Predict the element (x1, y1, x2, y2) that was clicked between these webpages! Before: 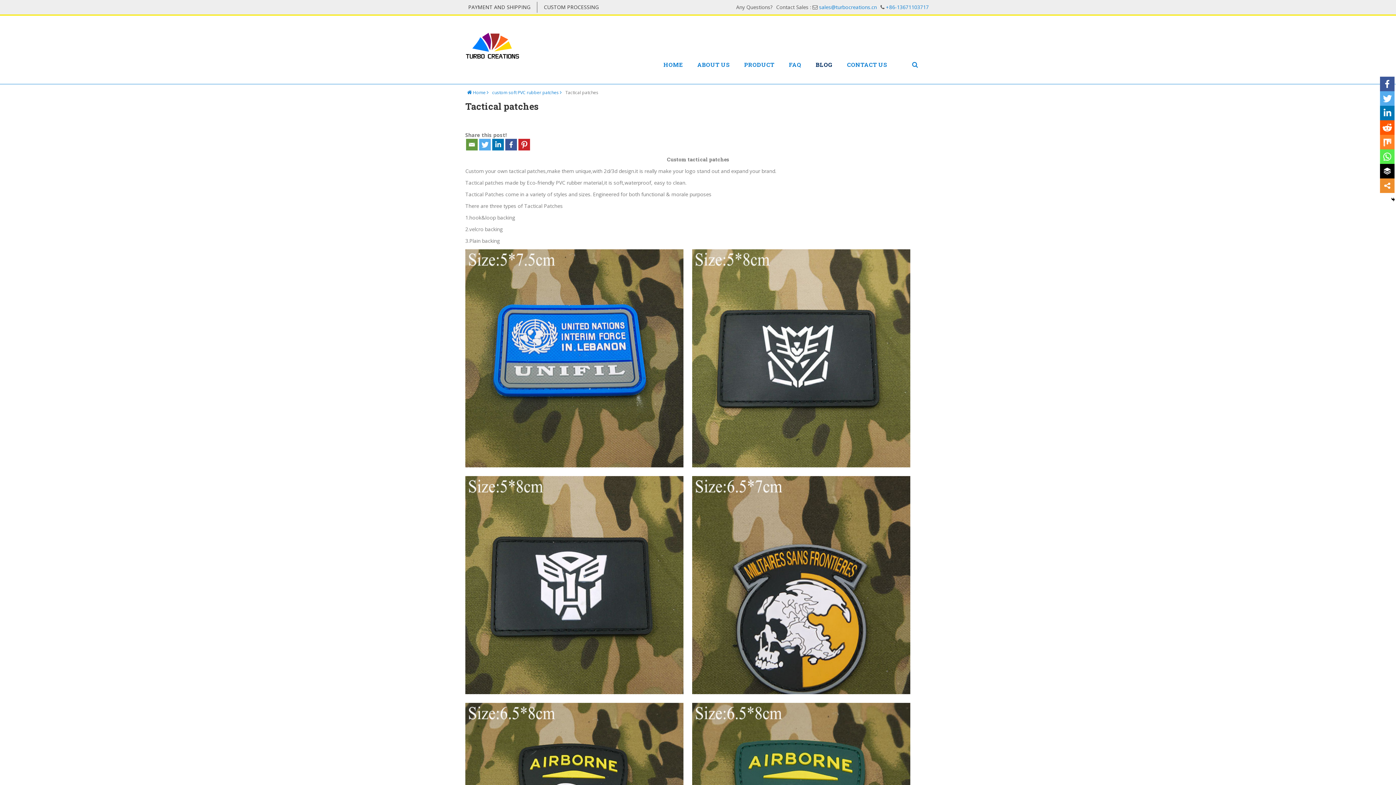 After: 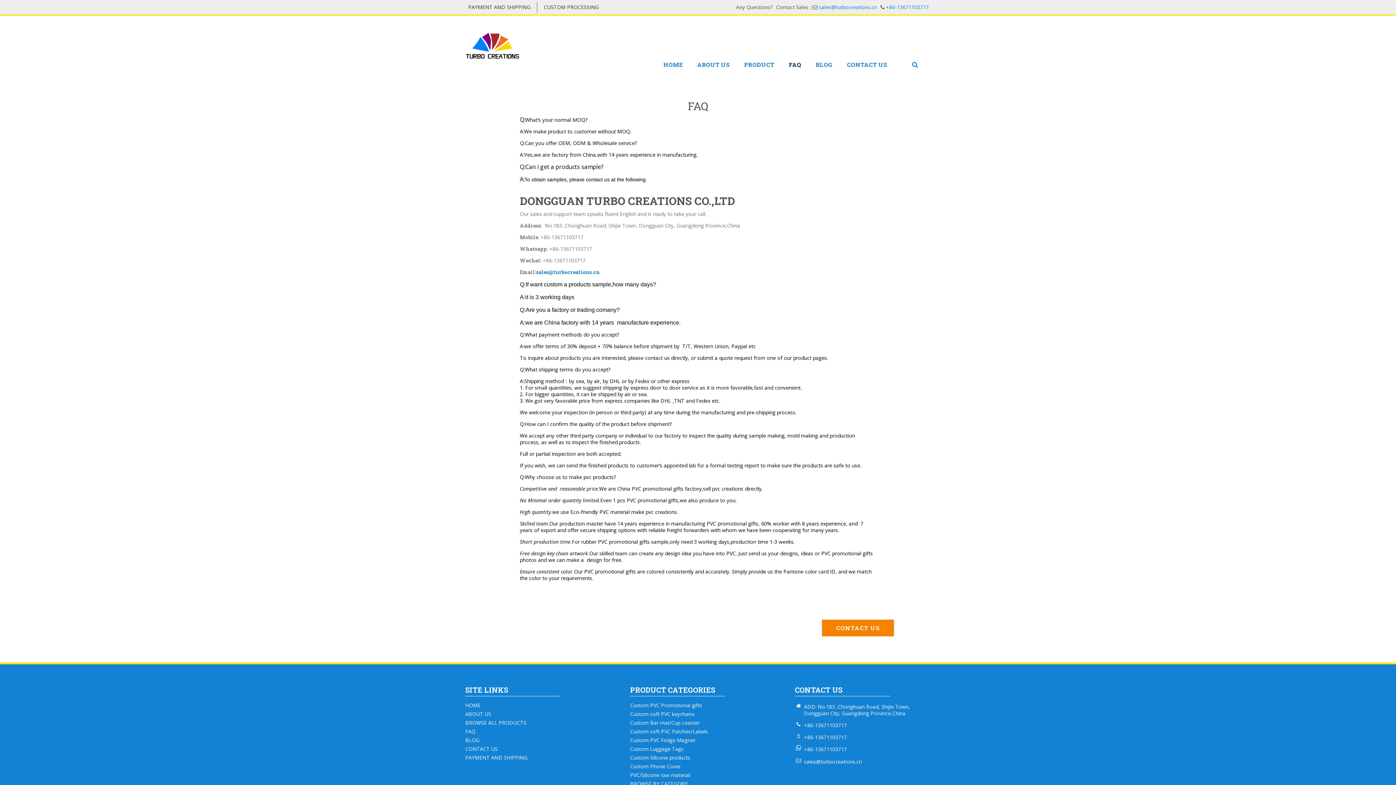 Action: bbox: (789, 61, 801, 84) label: FAQ